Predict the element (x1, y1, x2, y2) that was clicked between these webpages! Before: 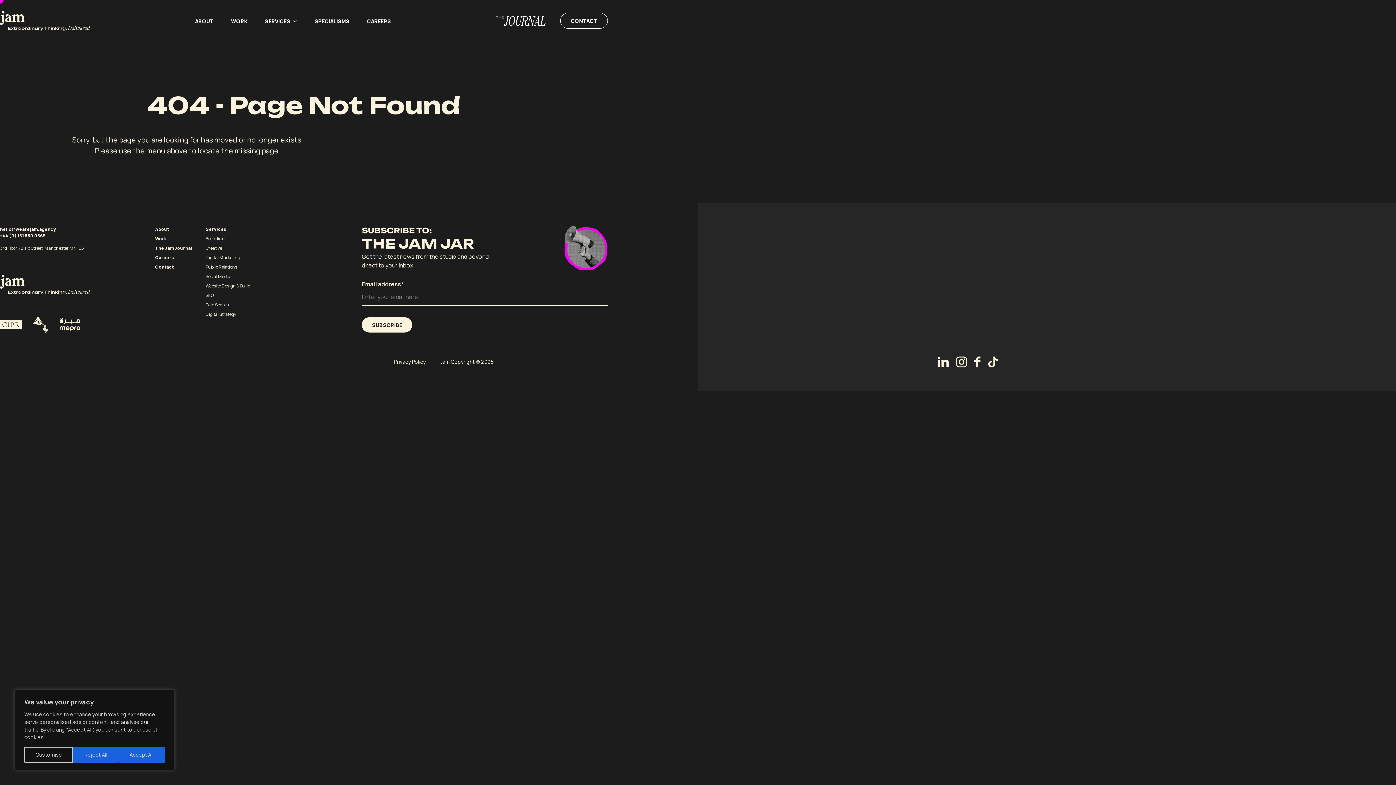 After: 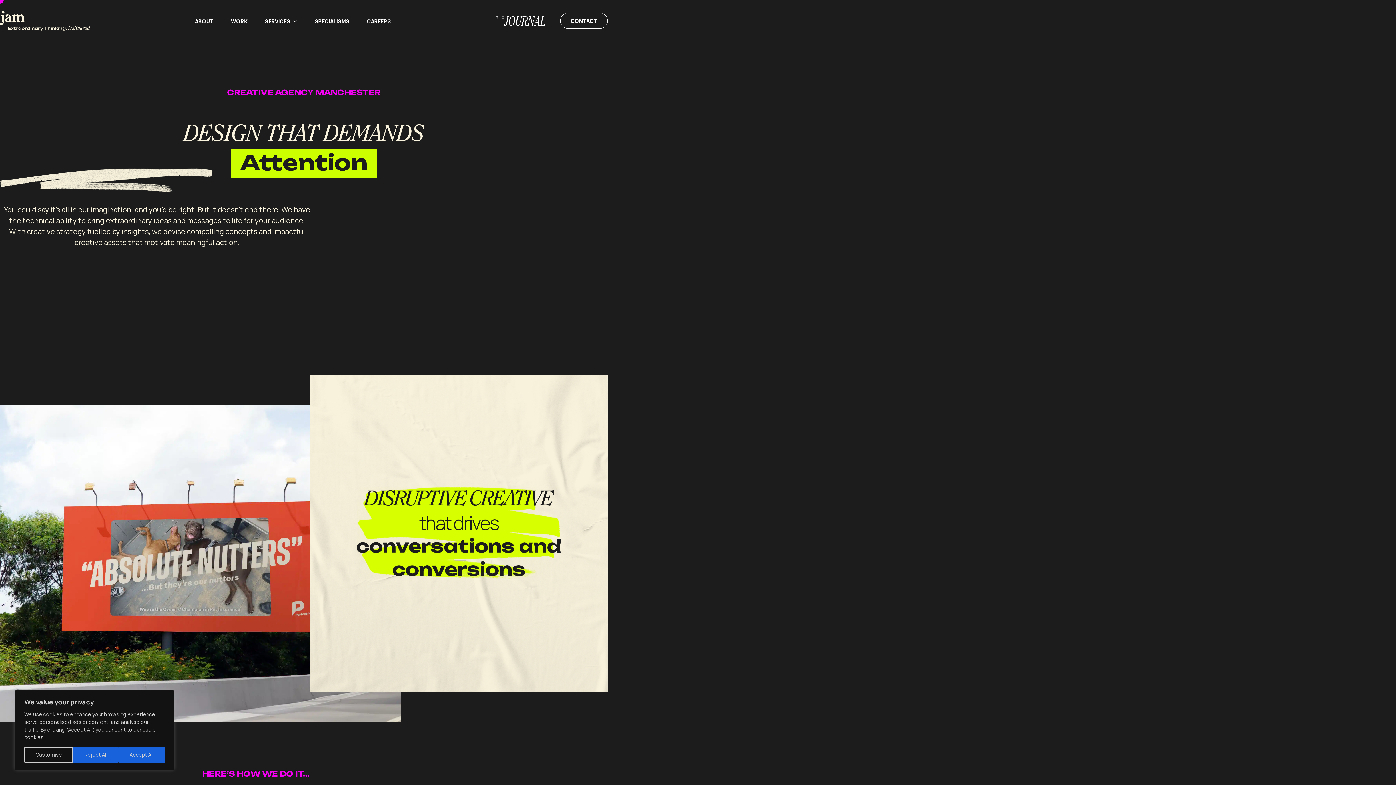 Action: label: Creative bbox: (205, 245, 222, 251)